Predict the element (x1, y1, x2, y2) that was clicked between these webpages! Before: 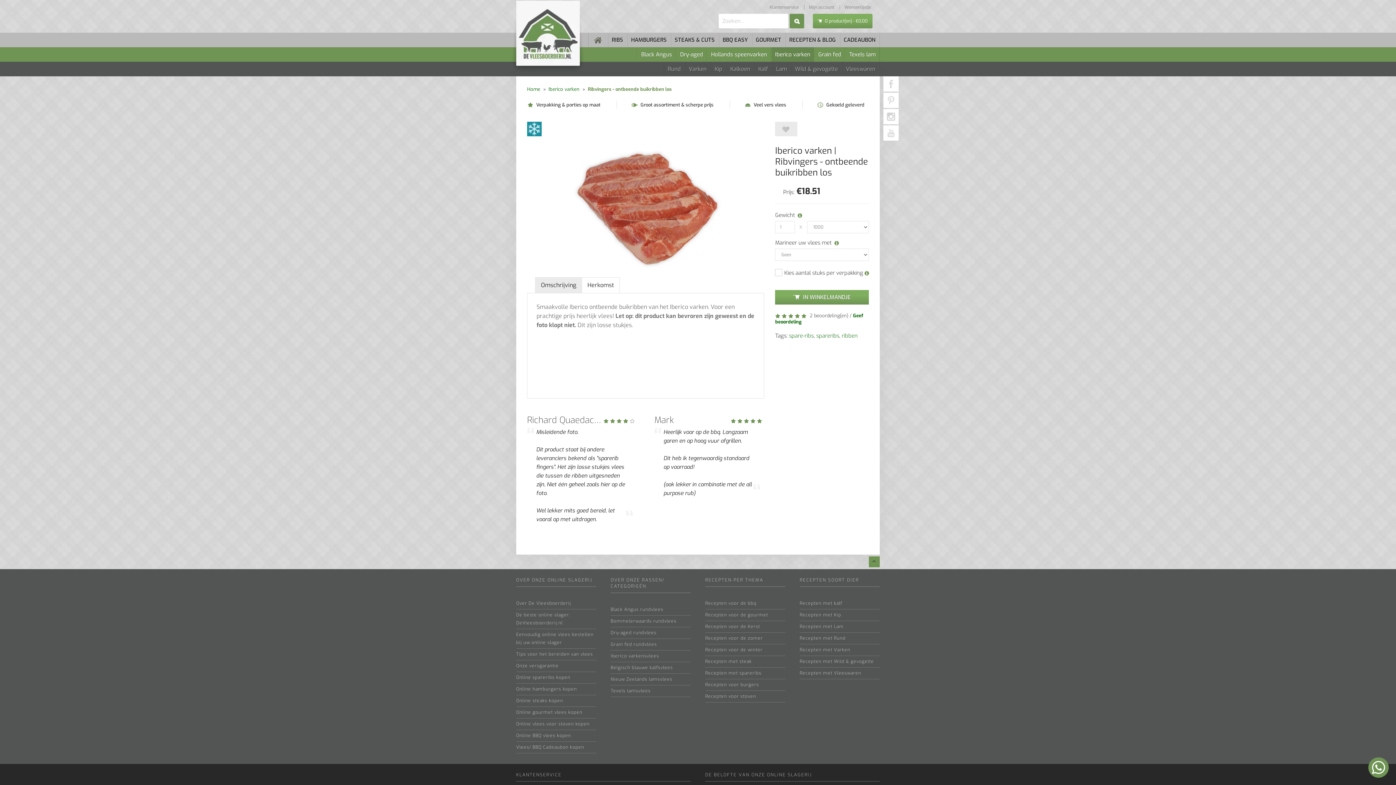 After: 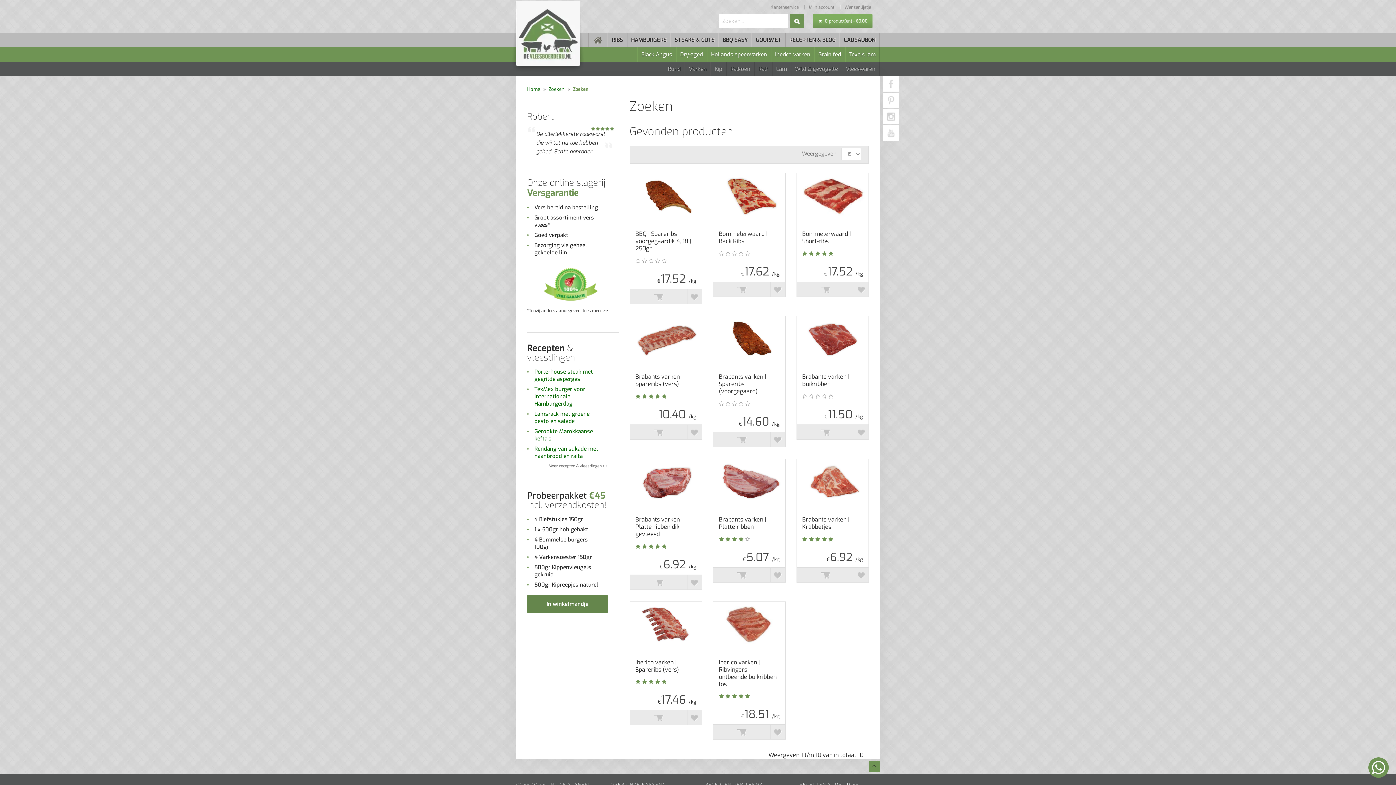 Action: label: ribben bbox: (841, 332, 857, 339)